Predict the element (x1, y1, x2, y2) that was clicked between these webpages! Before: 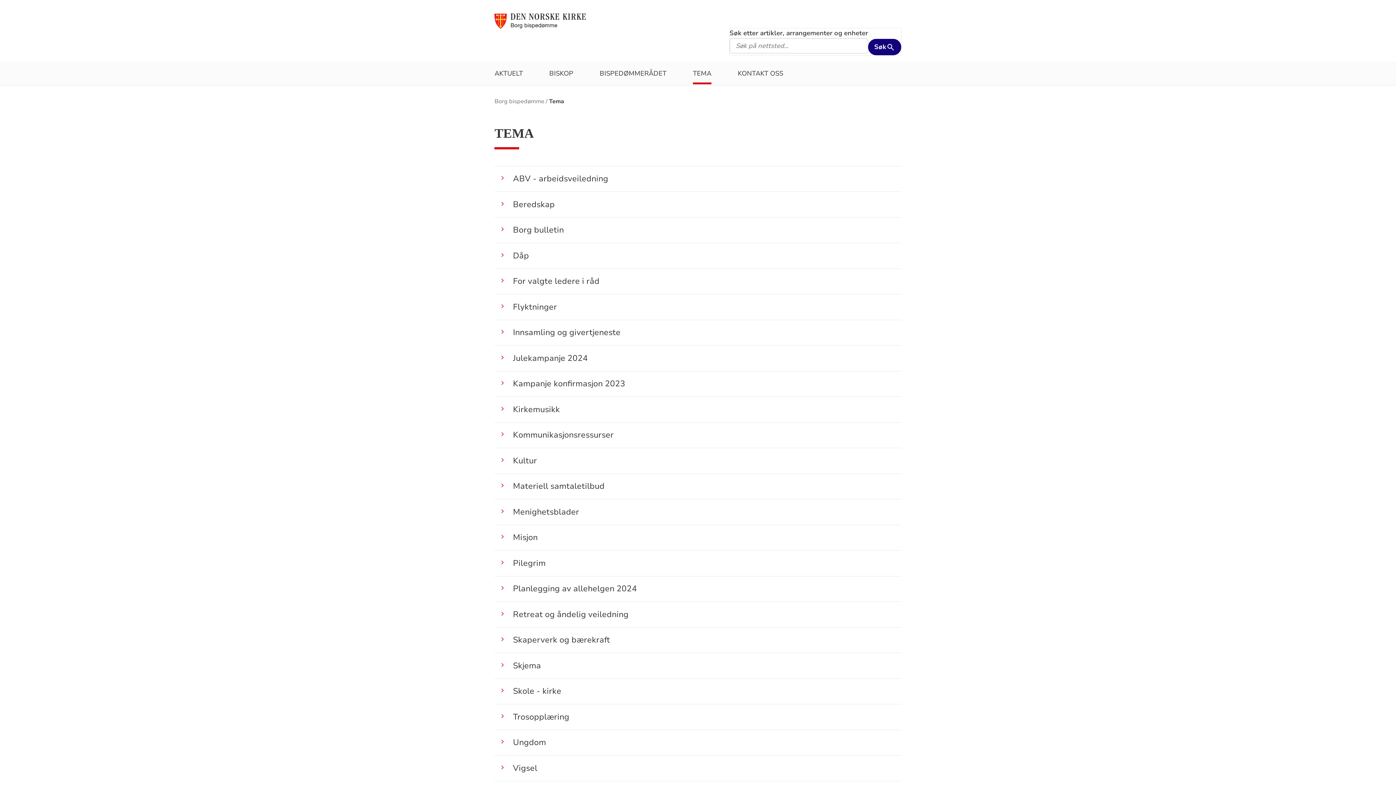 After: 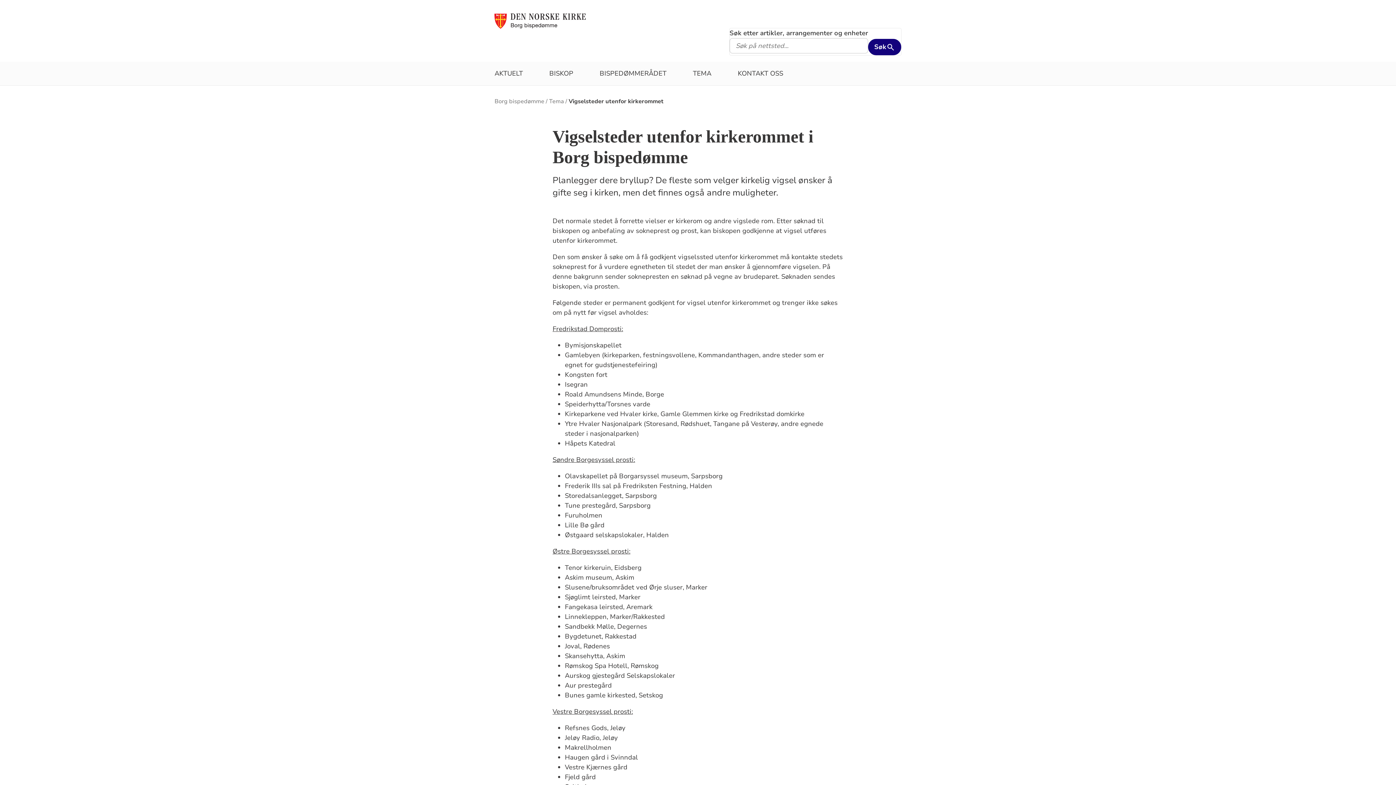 Action: label: Vigsel bbox: (513, 762, 537, 774)